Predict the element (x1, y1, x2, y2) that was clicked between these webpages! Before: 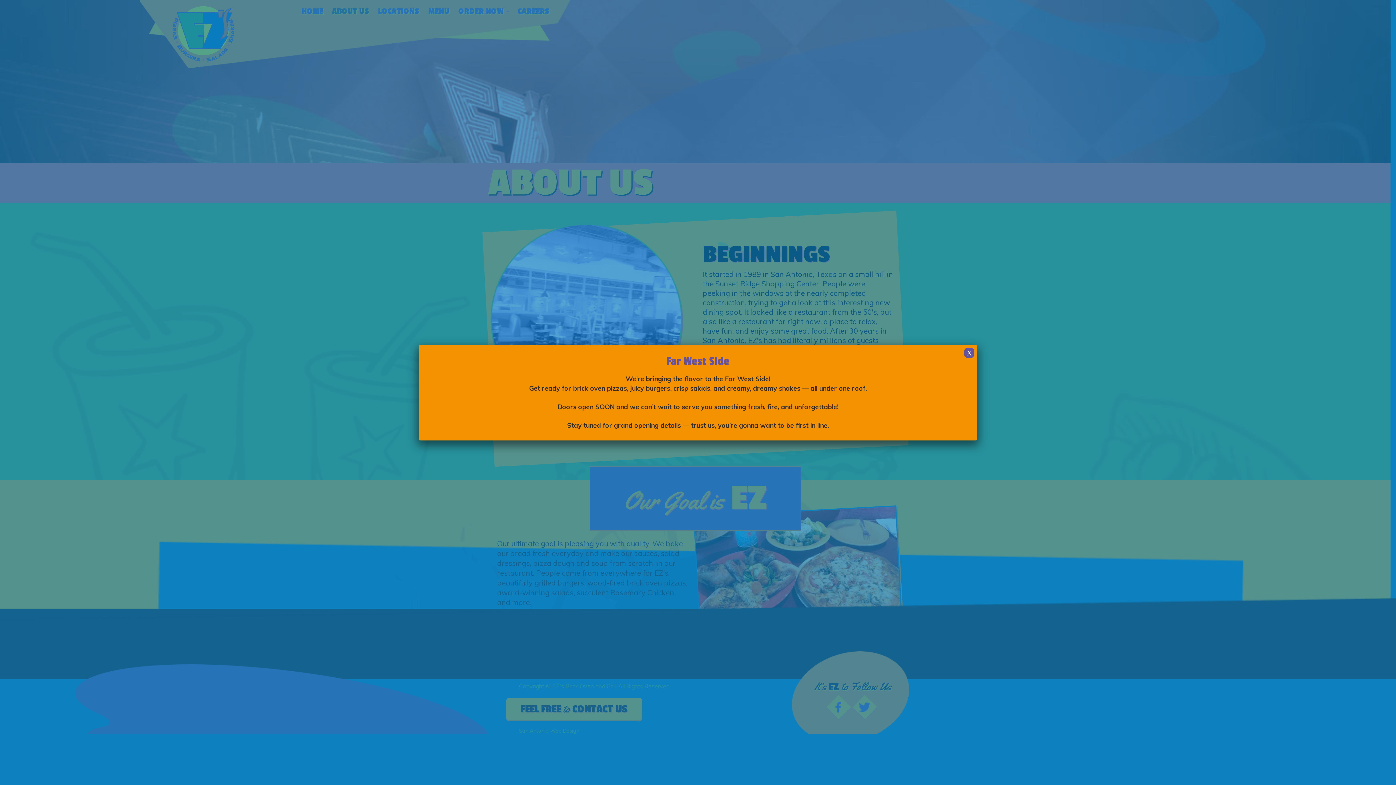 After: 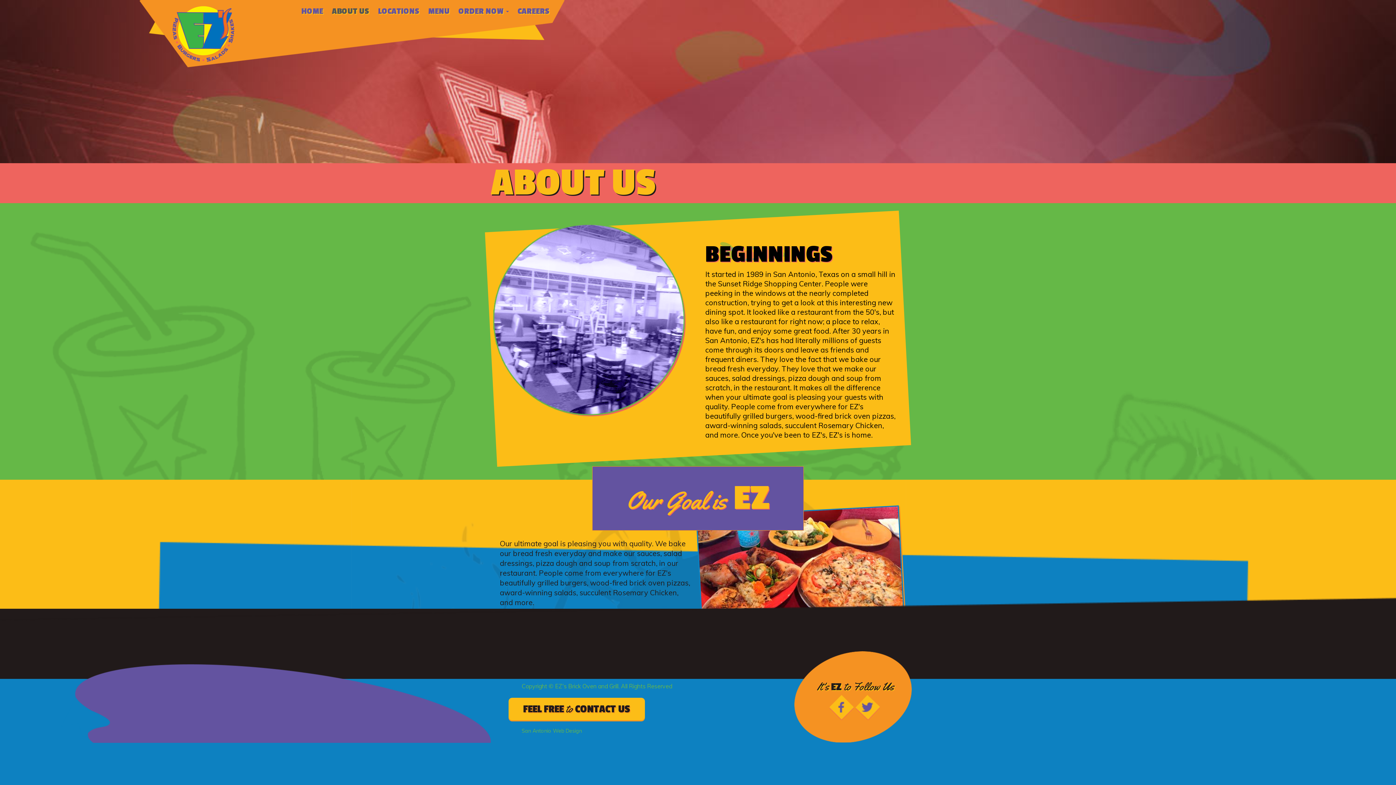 Action: bbox: (964, 347, 974, 358) label: Close